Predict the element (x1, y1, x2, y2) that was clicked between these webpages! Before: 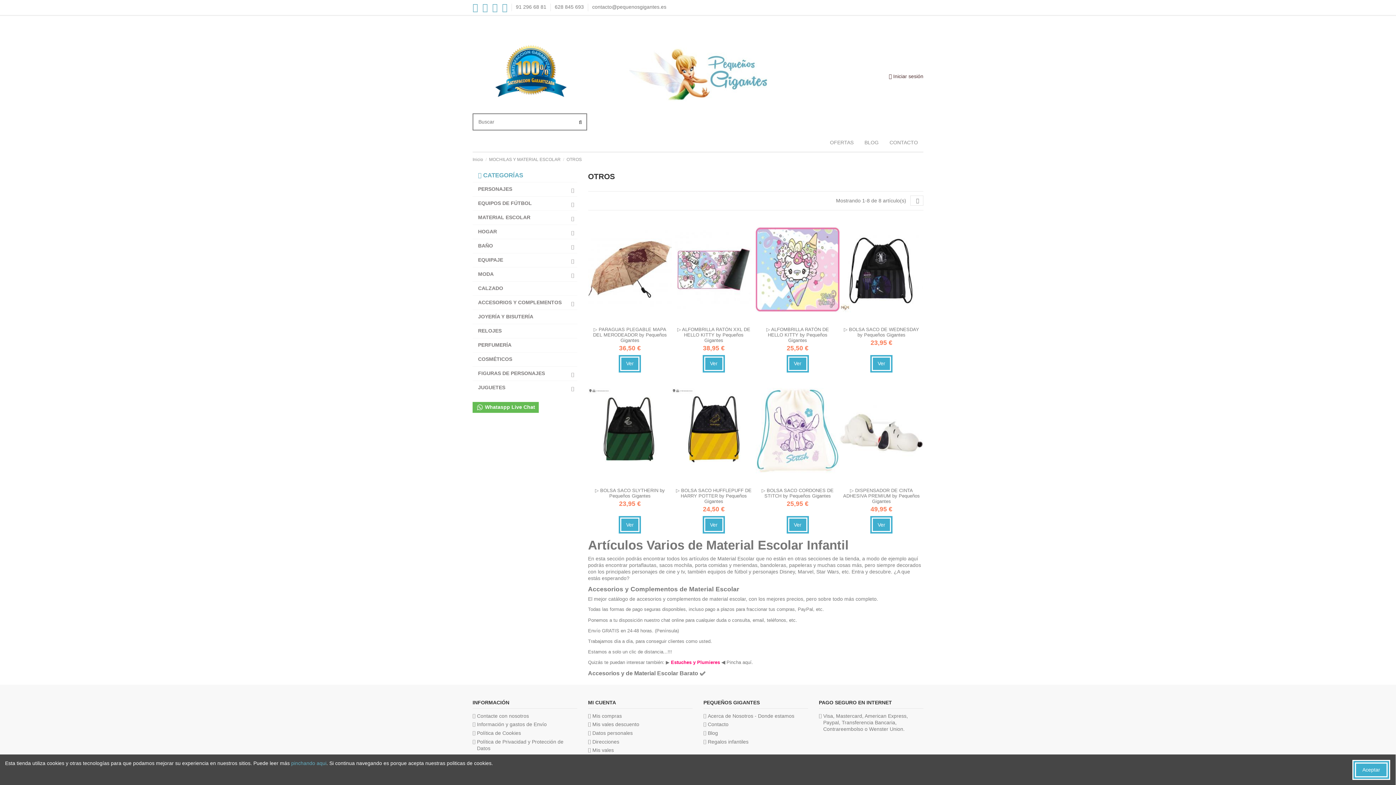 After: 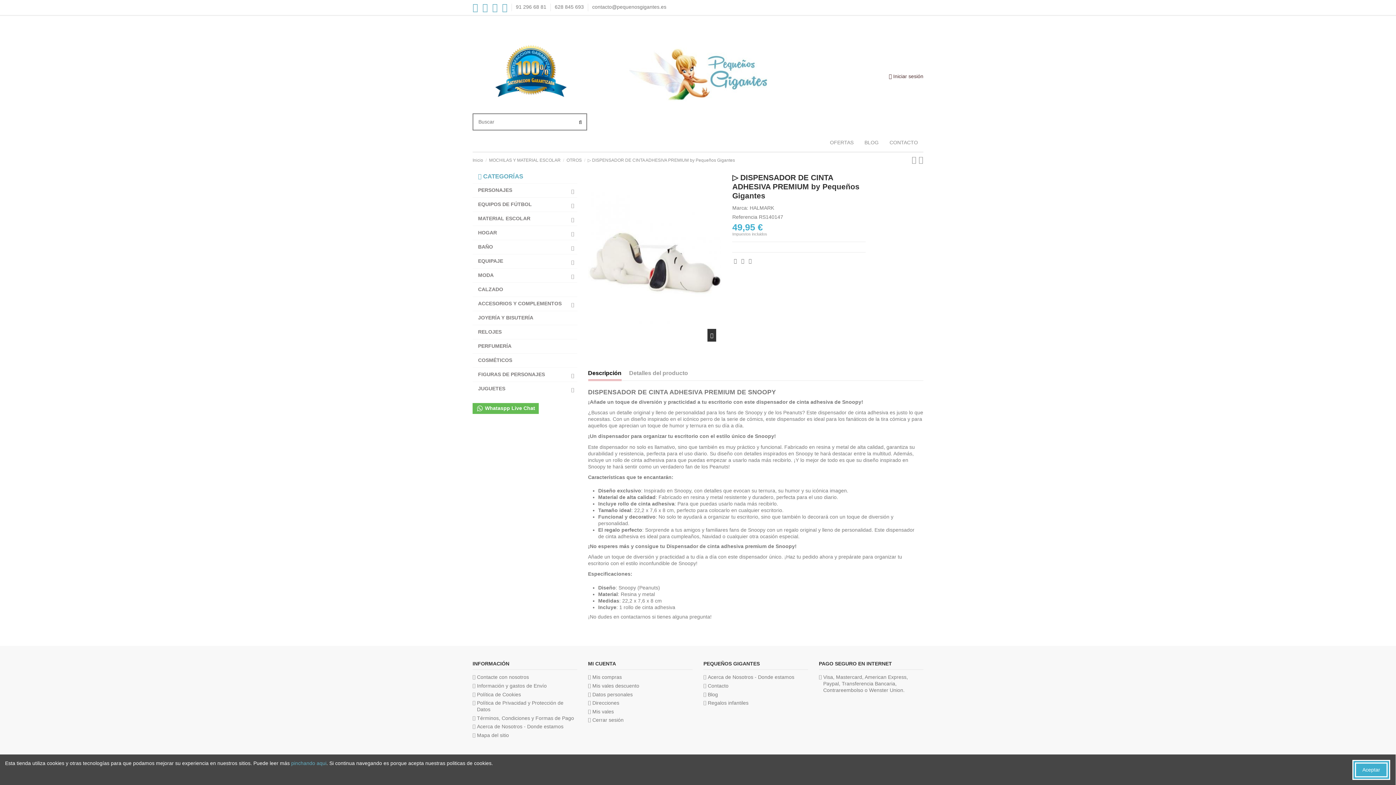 Action: label: ▷ DISPENSADOR DE CINTA ADHESIVA PREMIUM by Pequeños Gigantes bbox: (843, 487, 920, 504)